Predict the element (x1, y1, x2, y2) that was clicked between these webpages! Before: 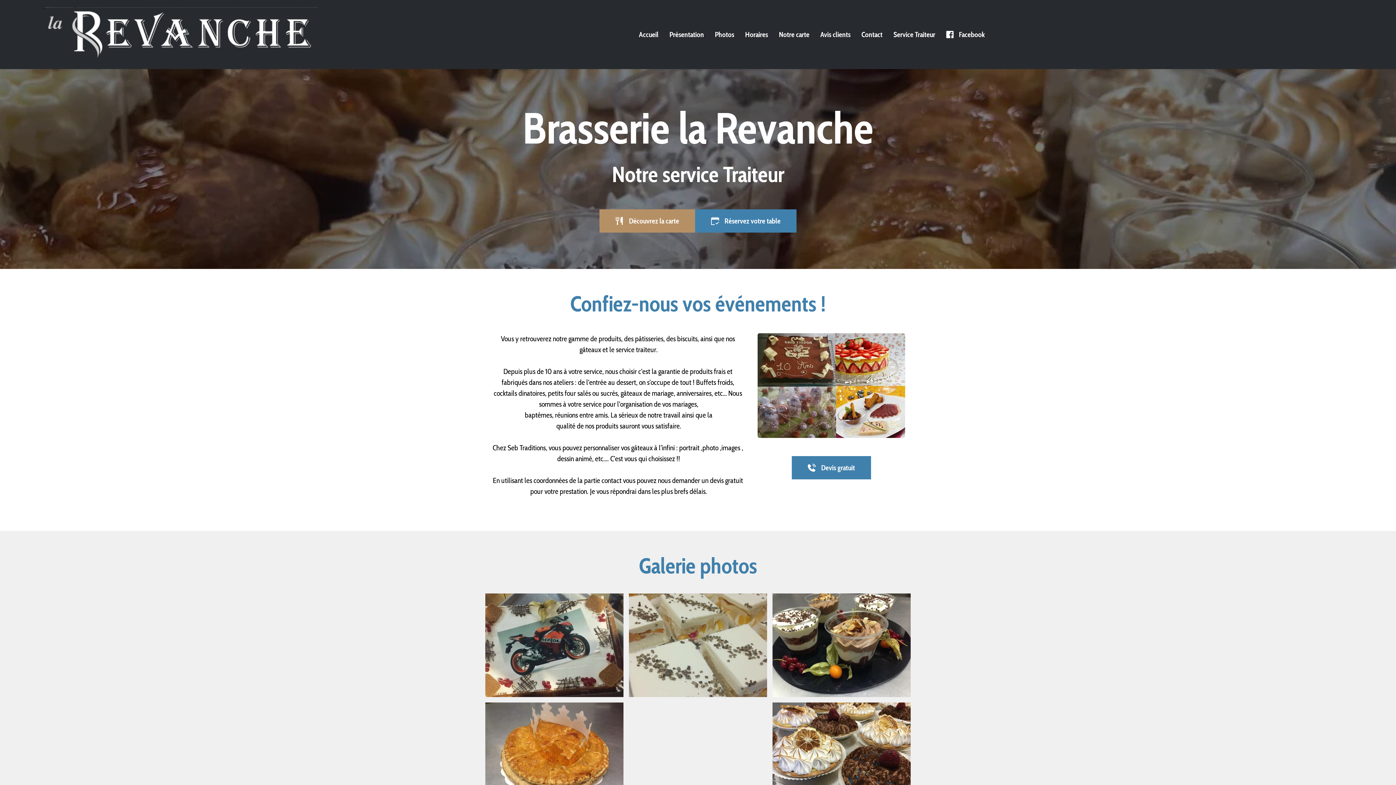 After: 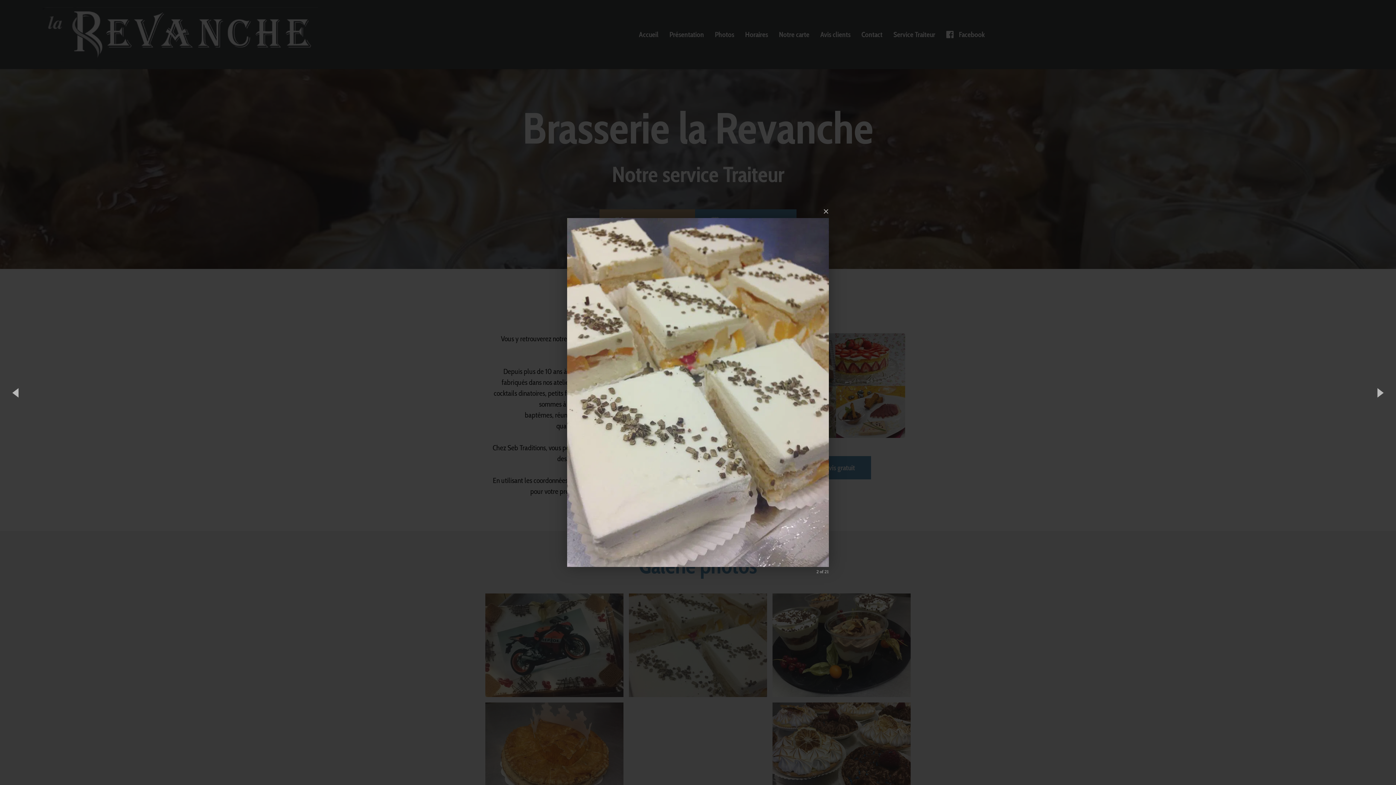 Action: bbox: (629, 593, 767, 697)